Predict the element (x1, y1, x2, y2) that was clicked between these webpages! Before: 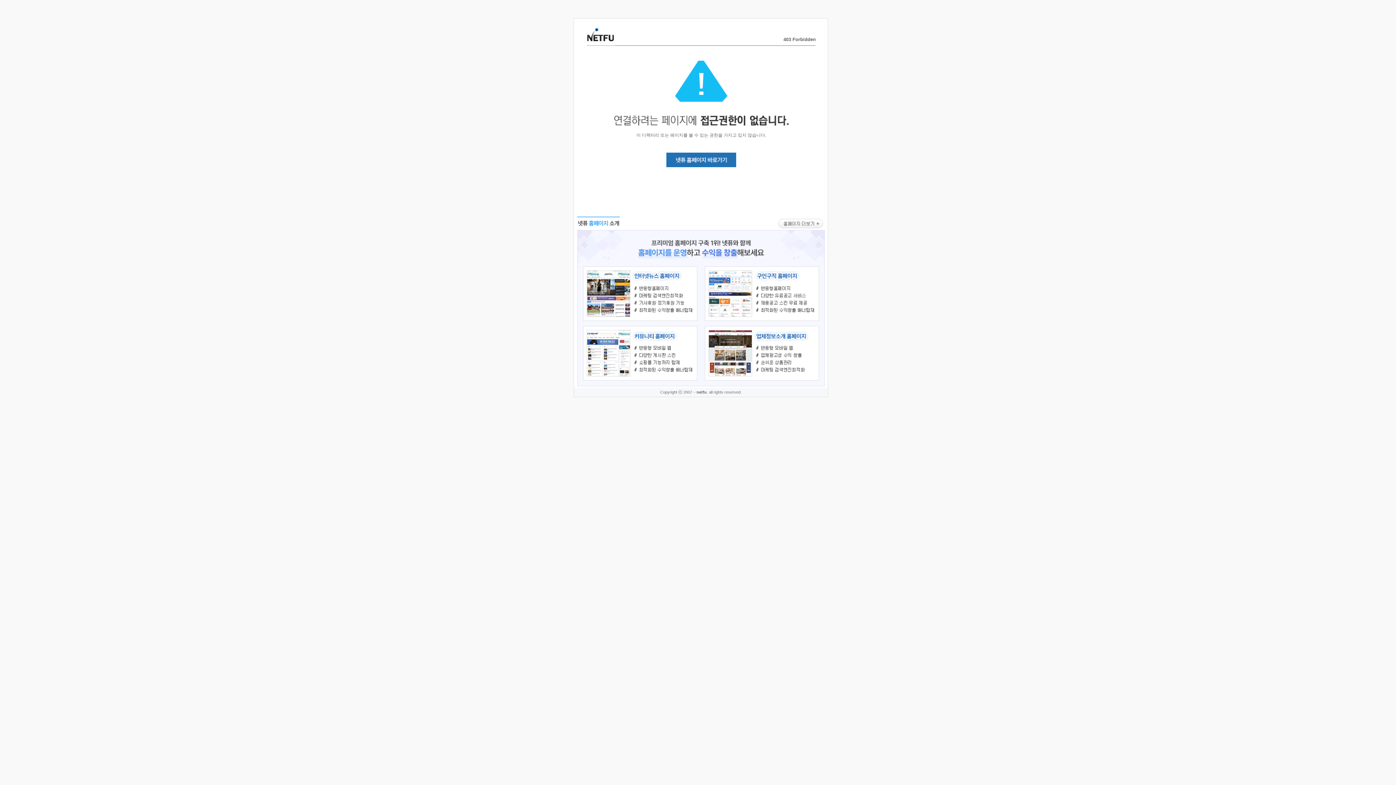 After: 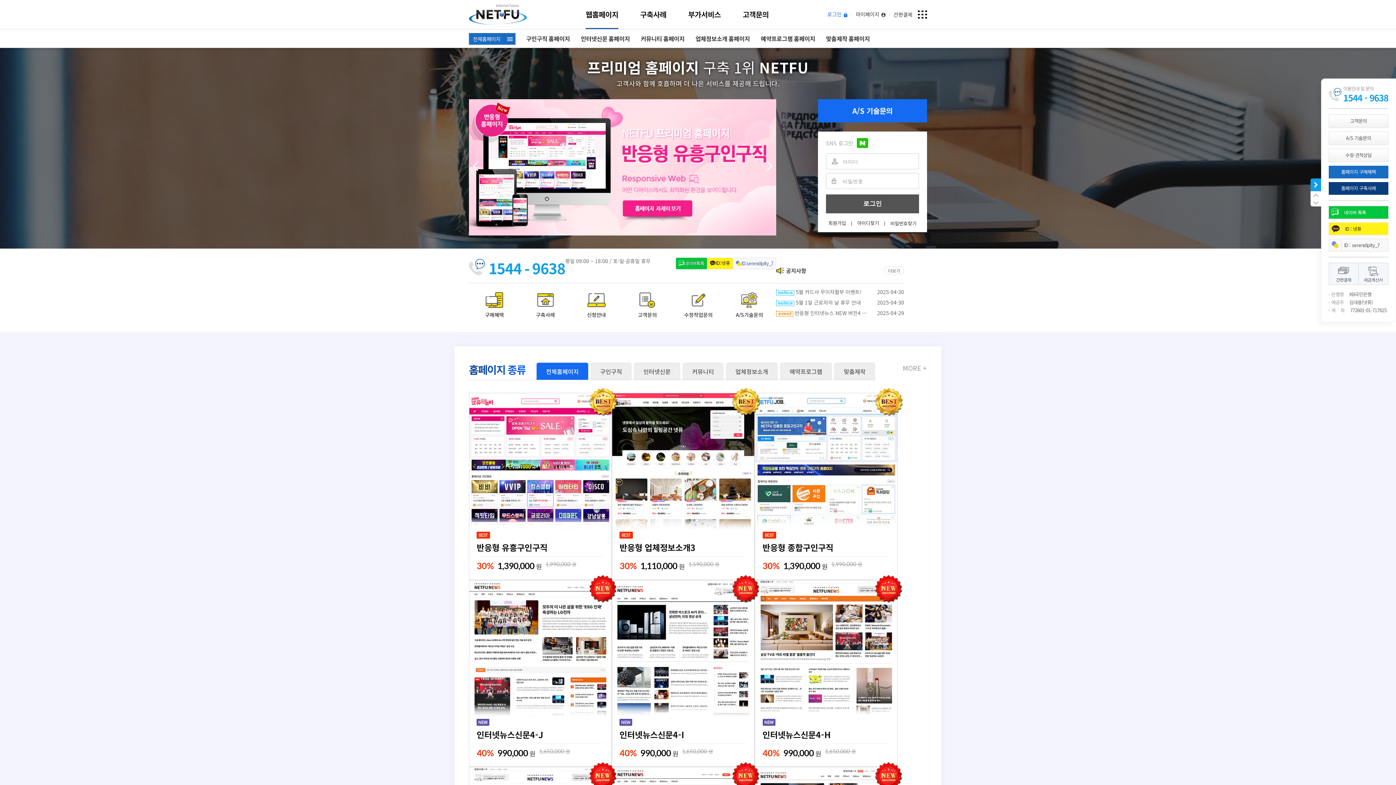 Action: bbox: (666, 163, 736, 168)